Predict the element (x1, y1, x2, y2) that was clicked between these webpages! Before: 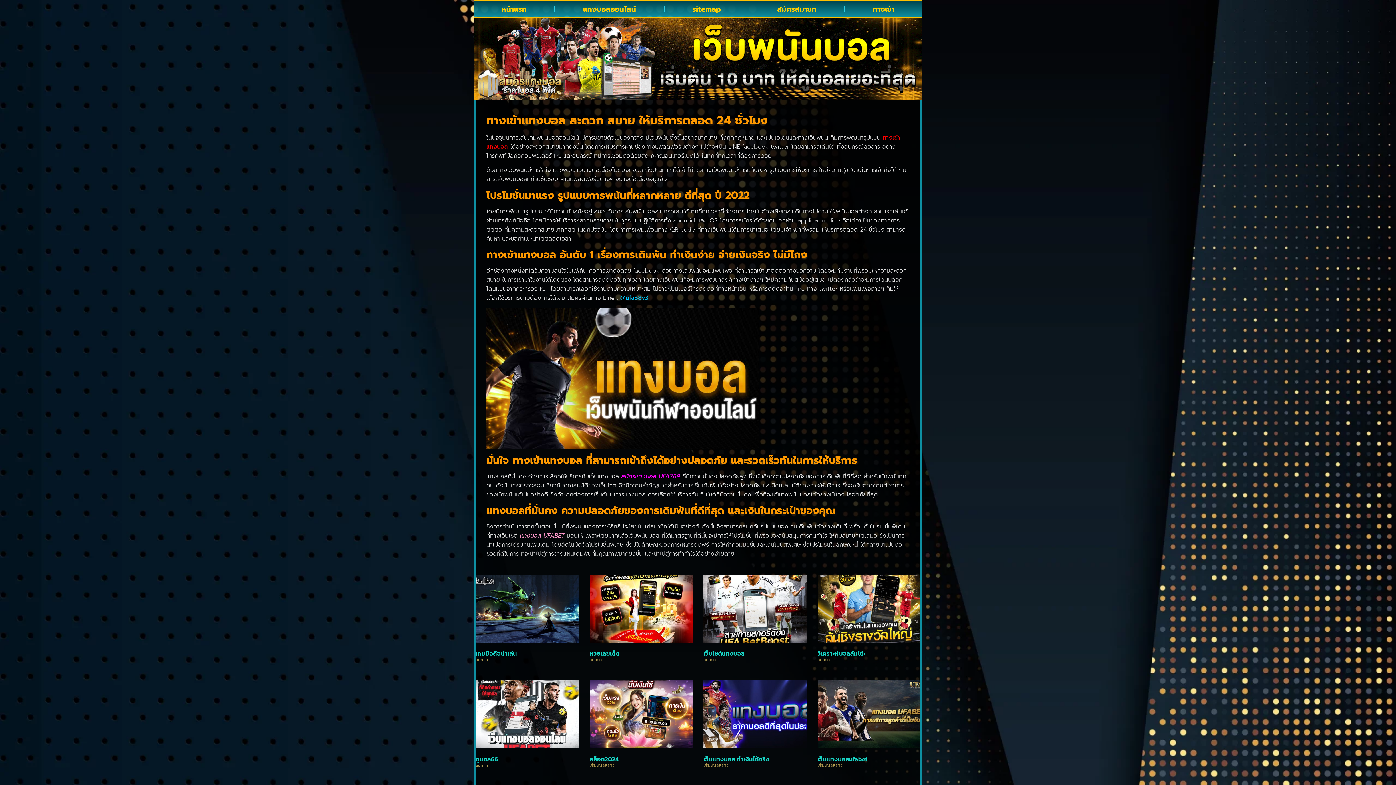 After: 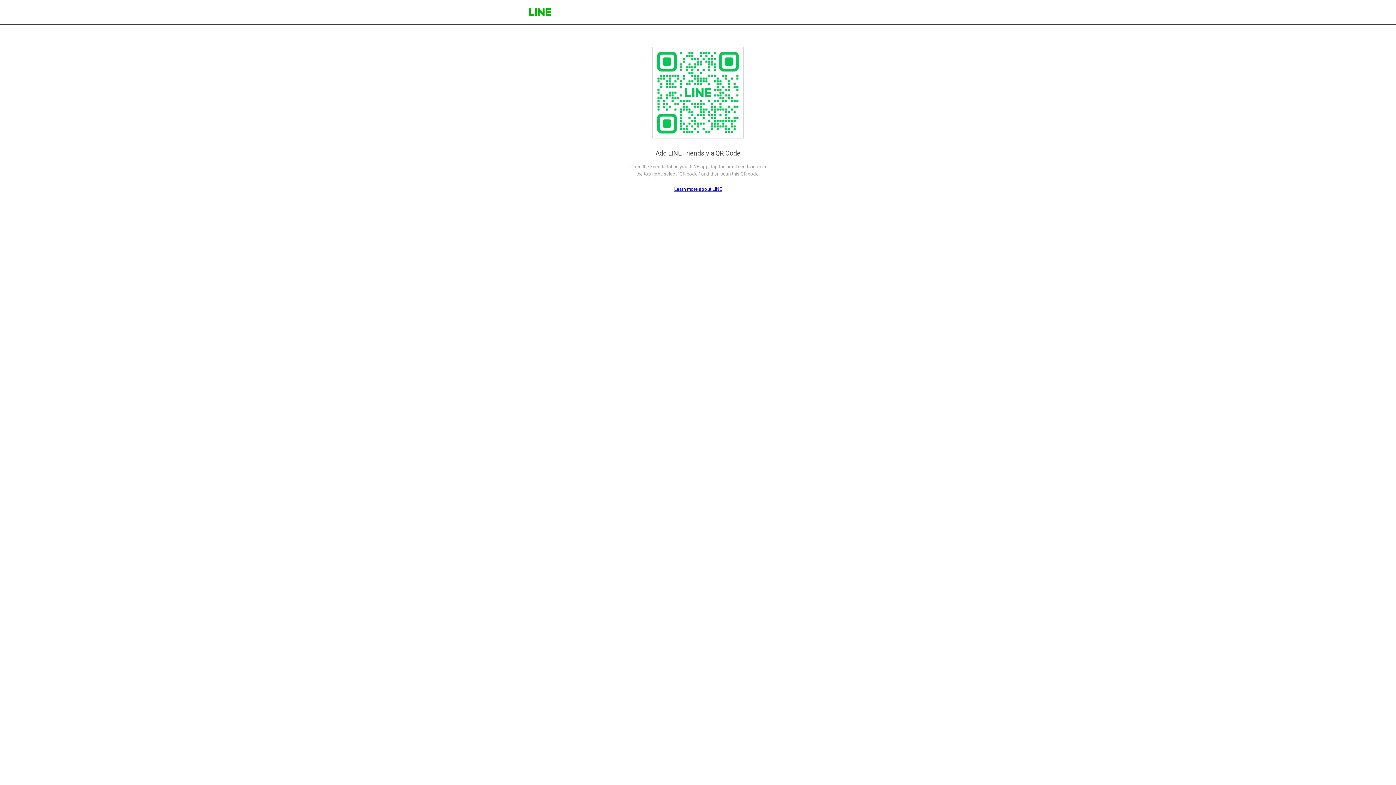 Action: label: @ufa88v3 bbox: (620, 293, 648, 302)